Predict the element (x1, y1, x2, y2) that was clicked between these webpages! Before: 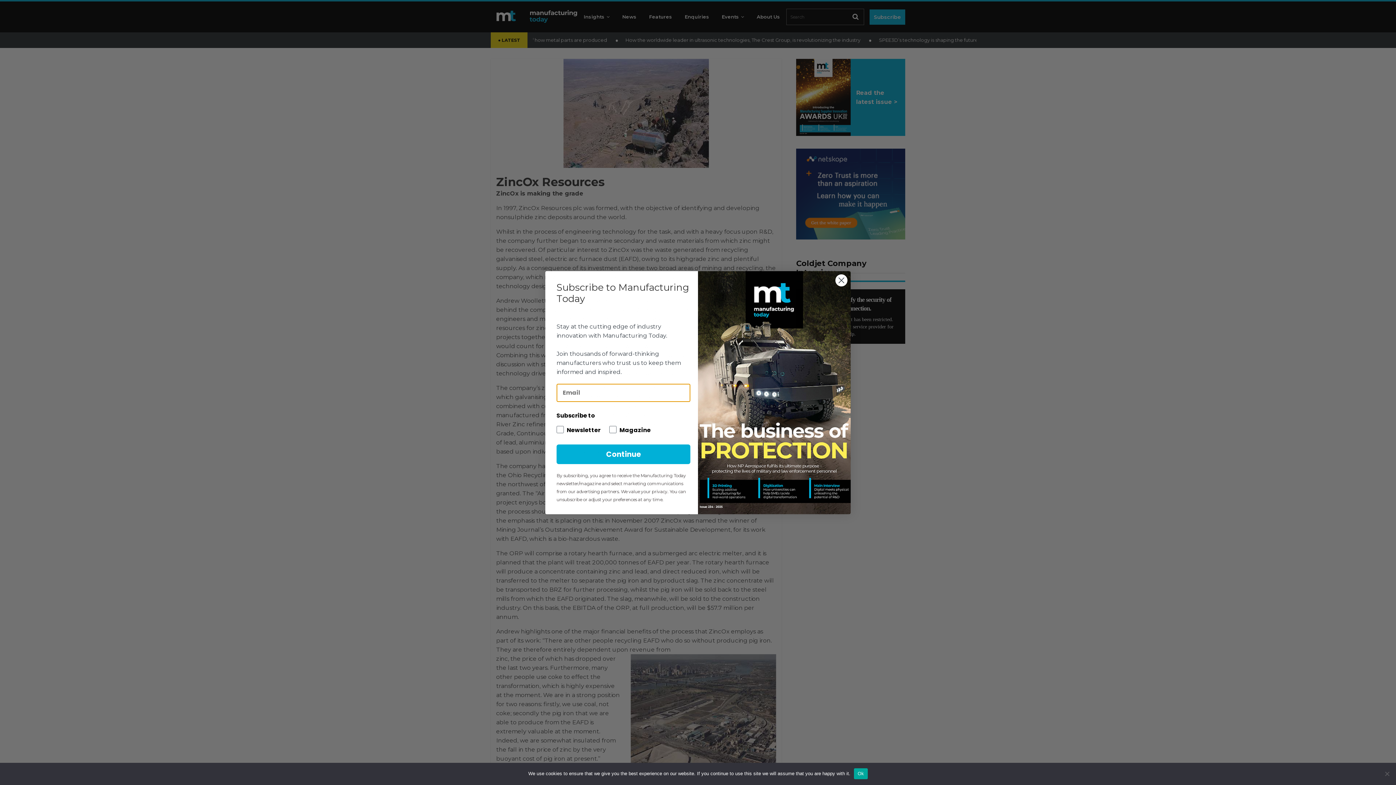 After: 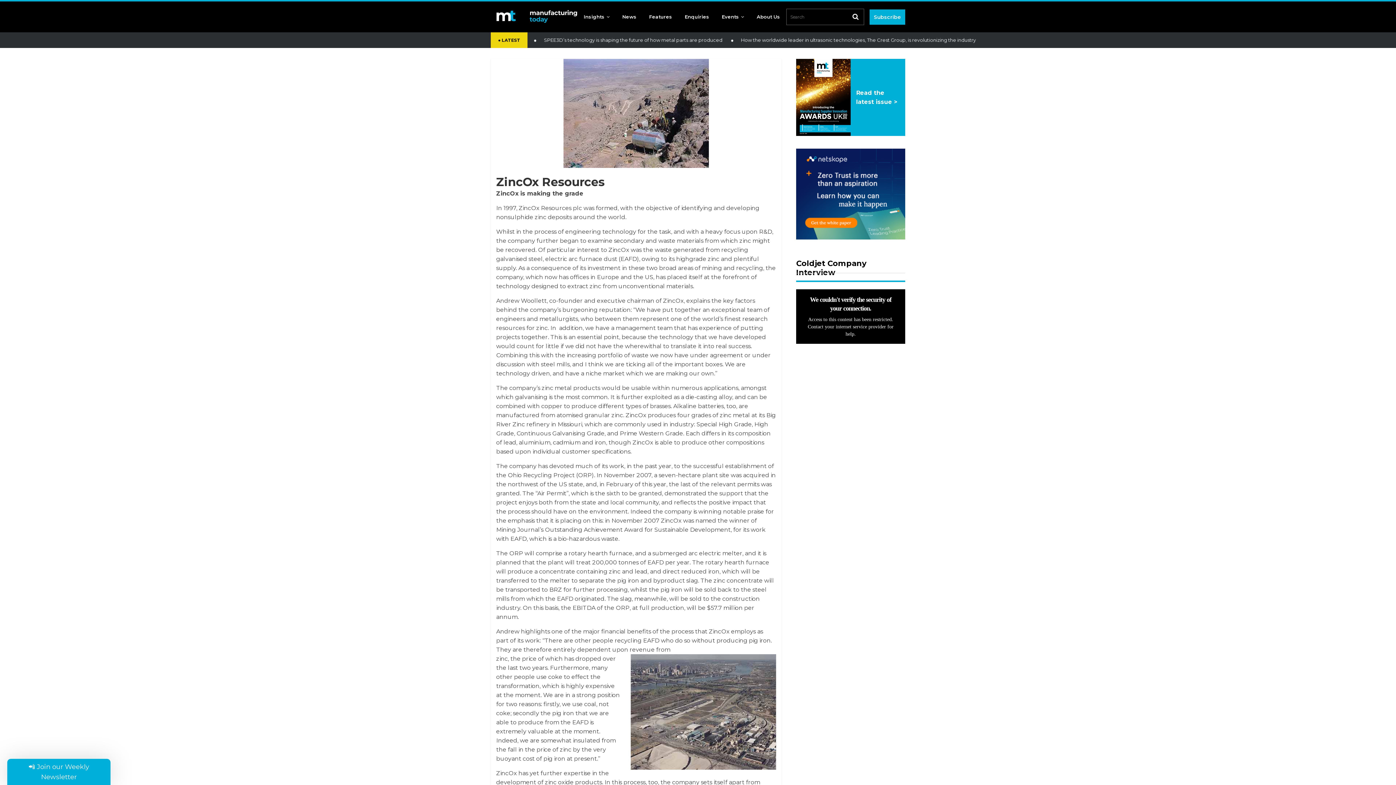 Action: bbox: (854, 768, 867, 779) label: Ok